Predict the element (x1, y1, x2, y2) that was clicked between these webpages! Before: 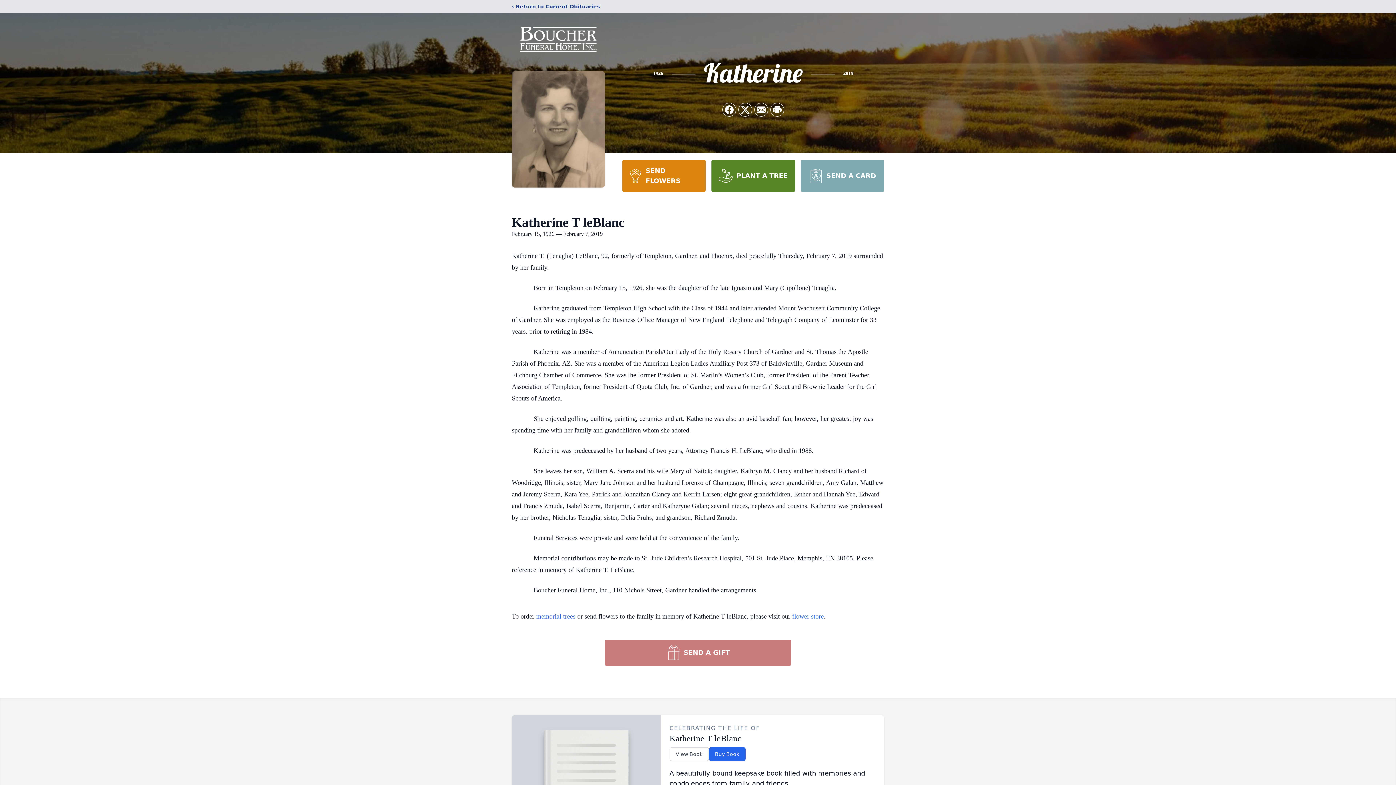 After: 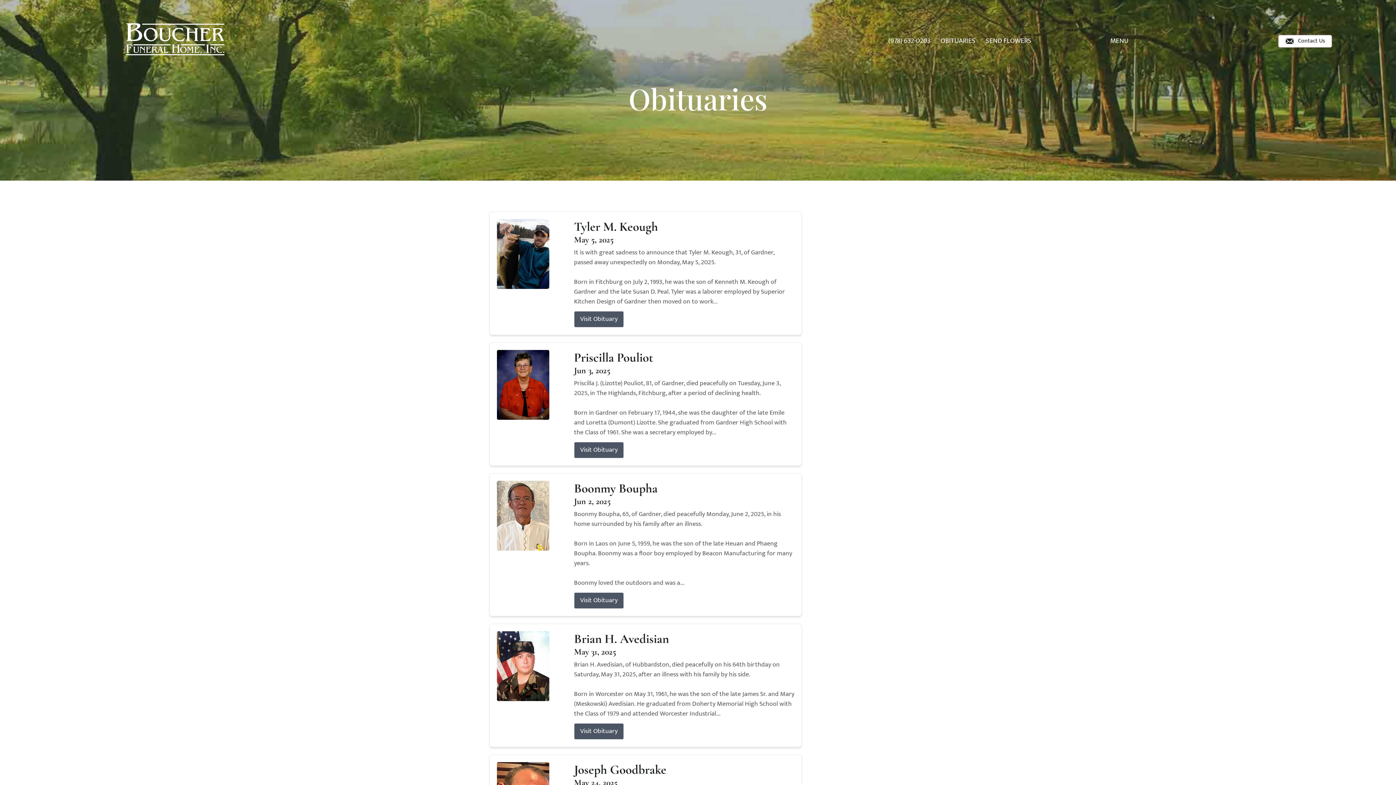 Action: label: ‹ Return to Current Obituaries bbox: (512, 2, 600, 10)